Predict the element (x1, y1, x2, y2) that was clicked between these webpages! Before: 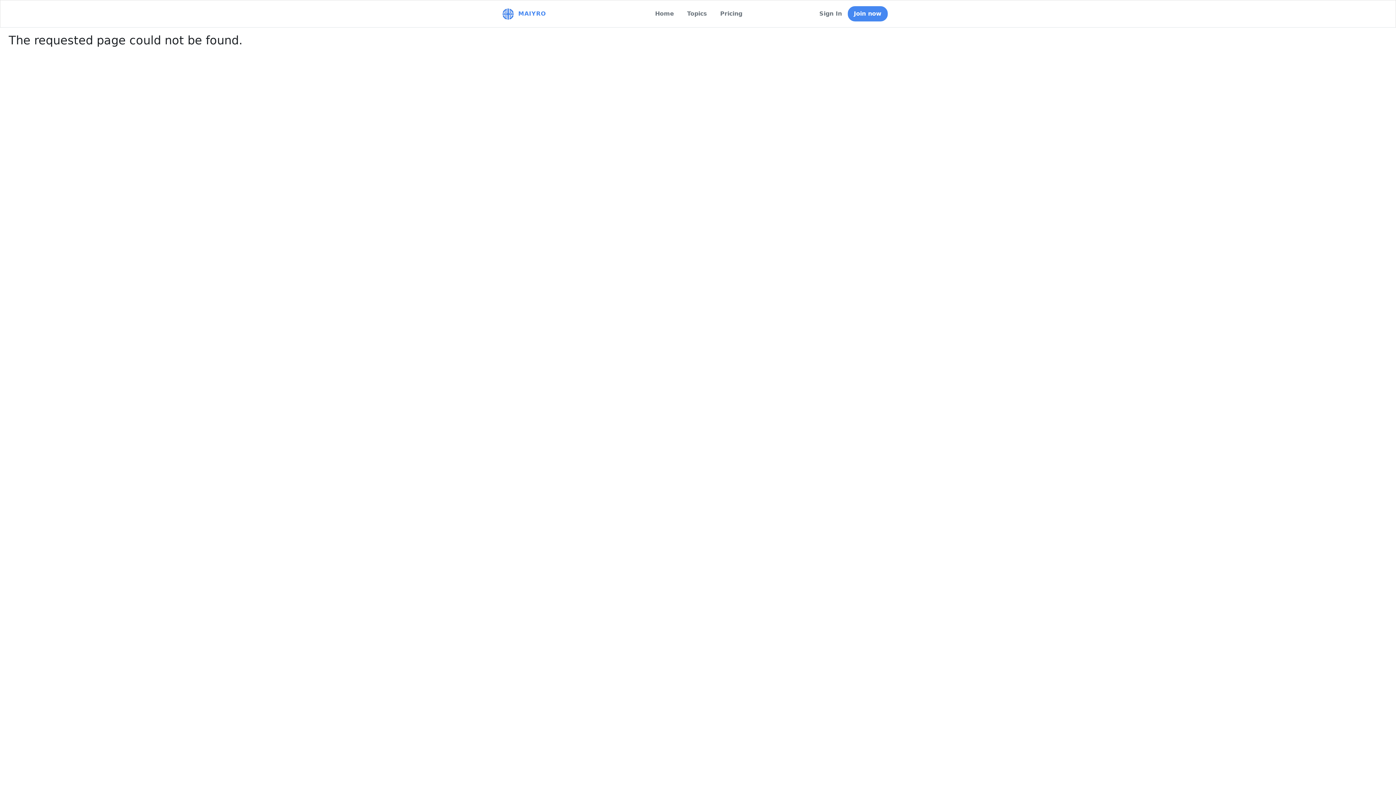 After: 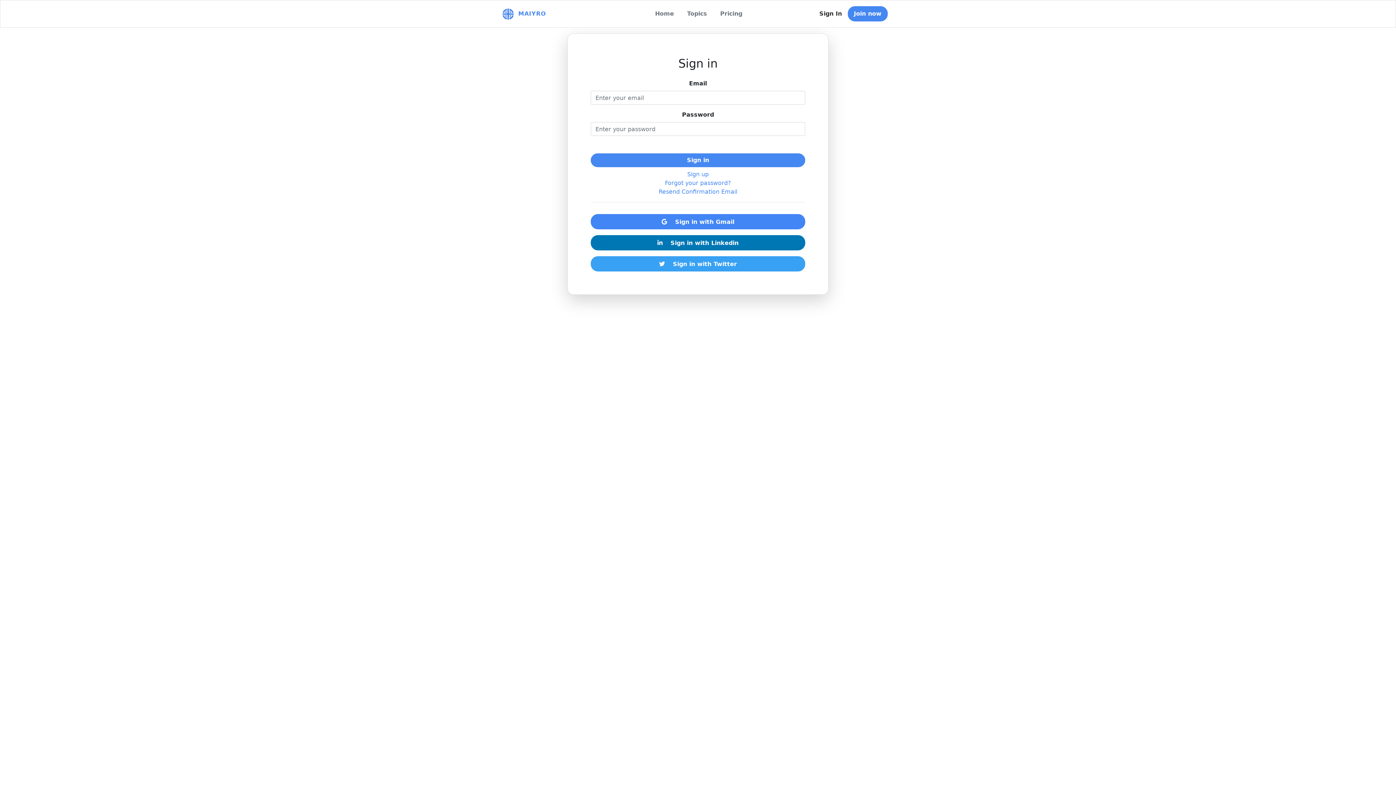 Action: label: Sign In bbox: (818, 9, 842, 18)